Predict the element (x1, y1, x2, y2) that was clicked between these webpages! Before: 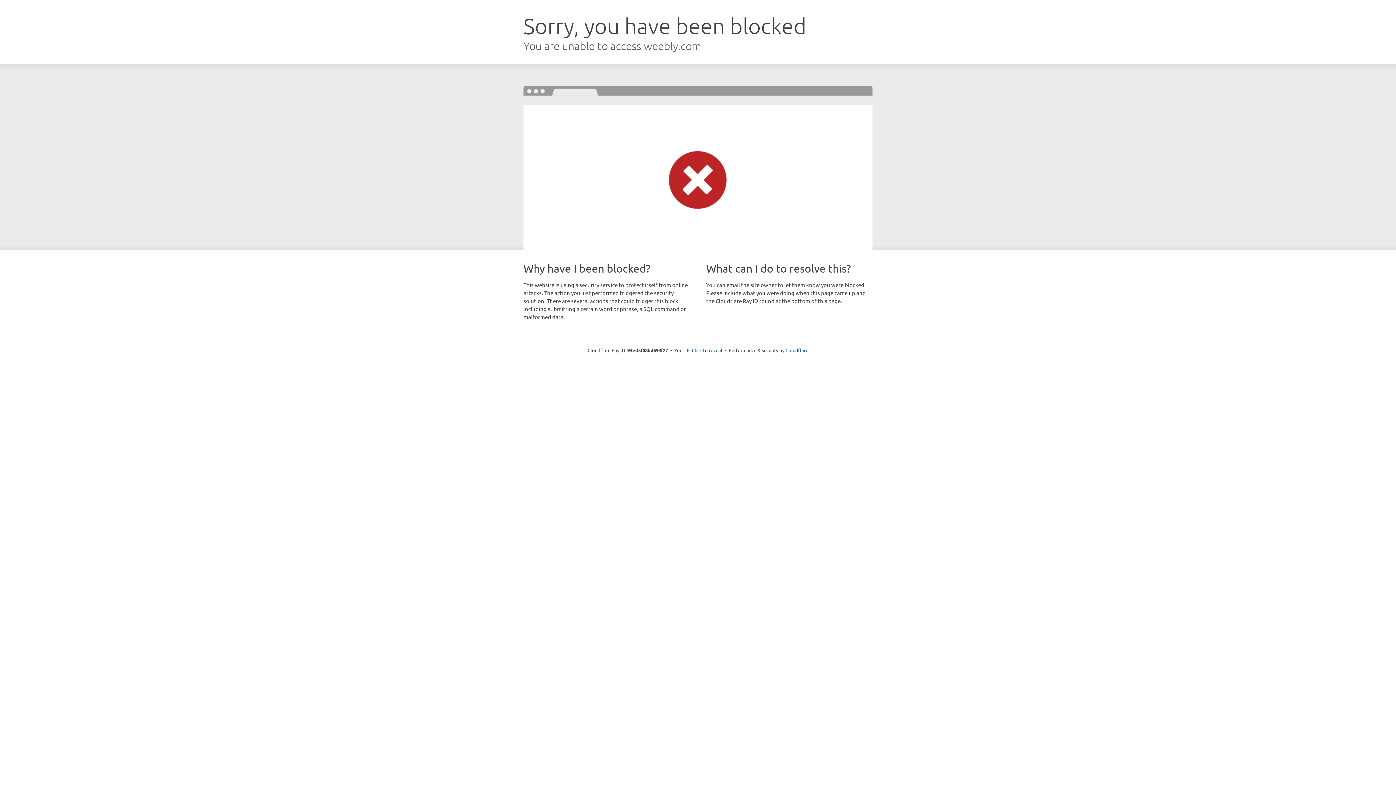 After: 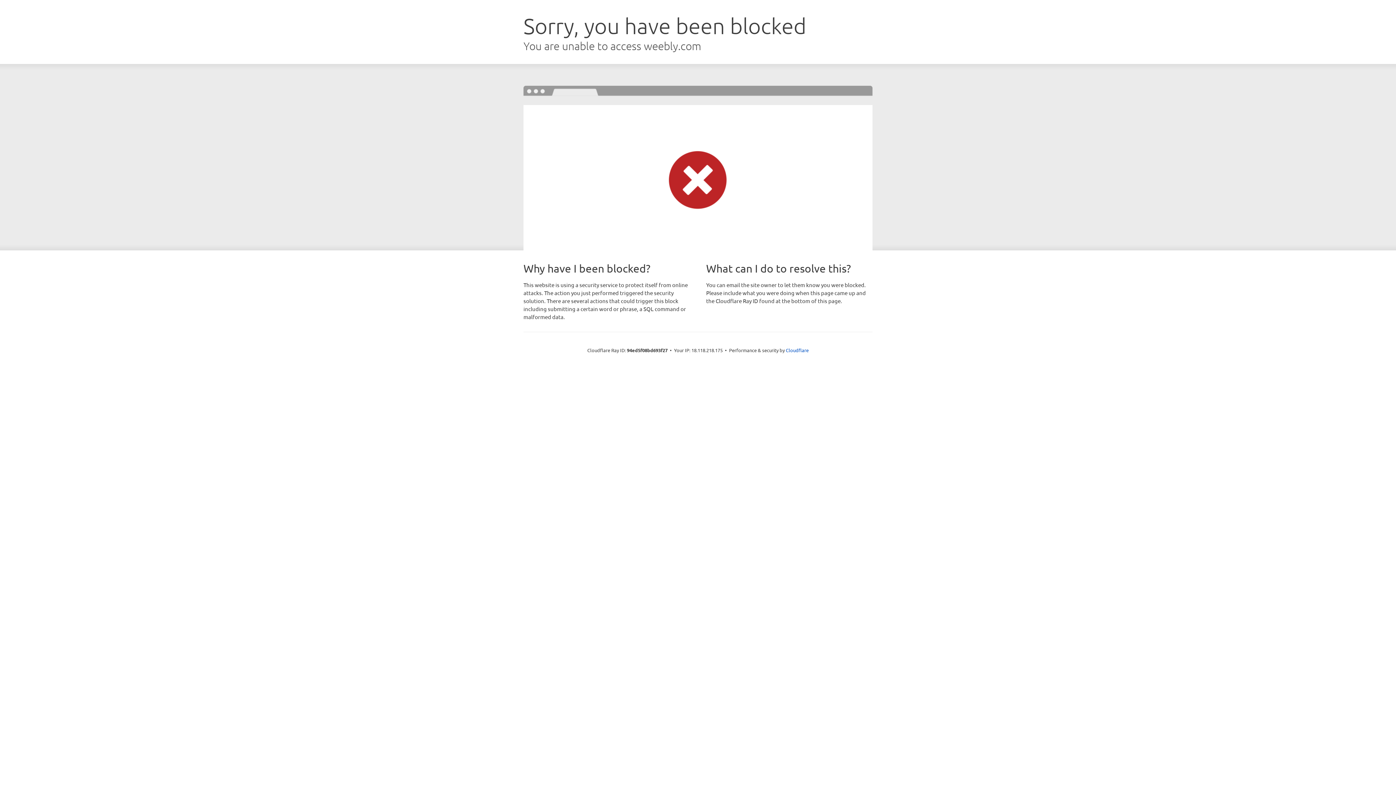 Action: bbox: (692, 346, 722, 353) label: Click to reveal